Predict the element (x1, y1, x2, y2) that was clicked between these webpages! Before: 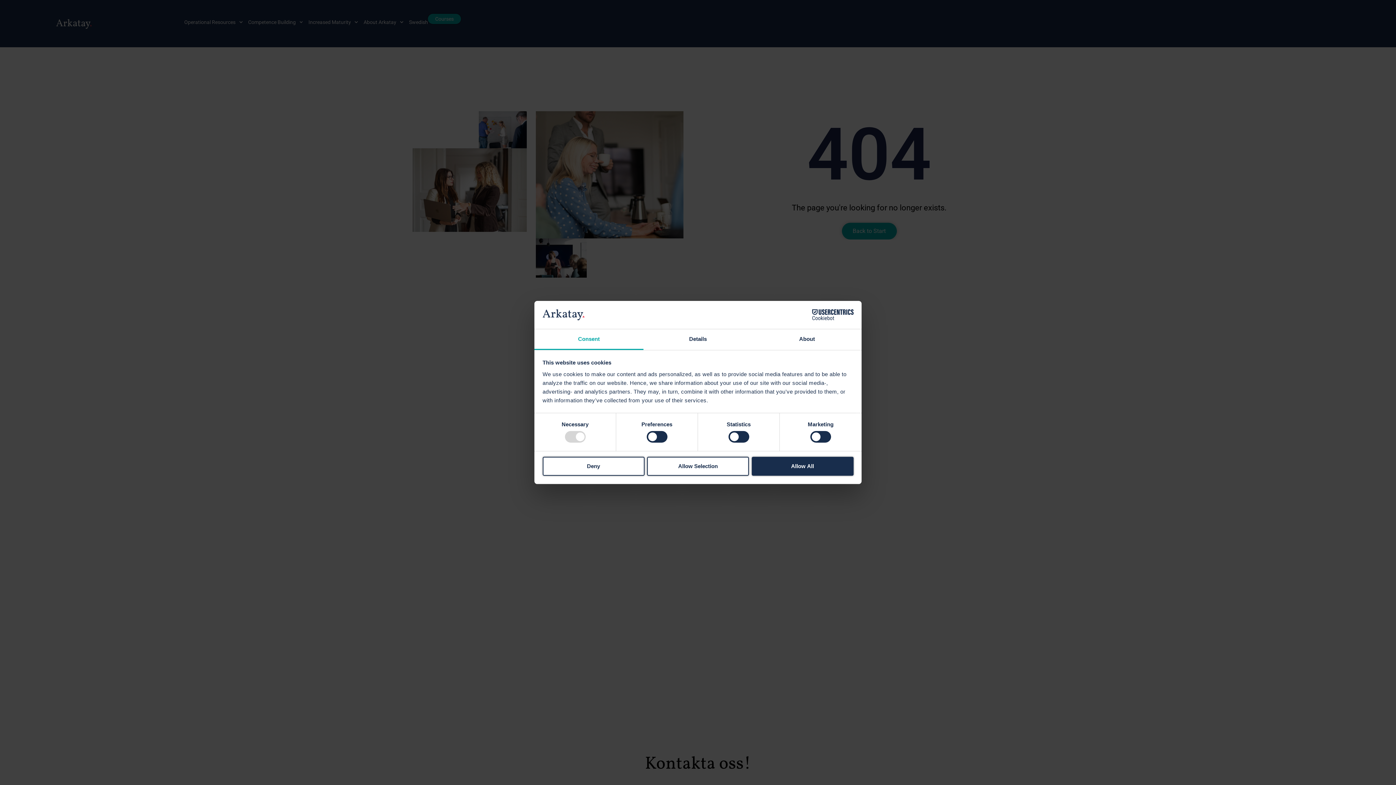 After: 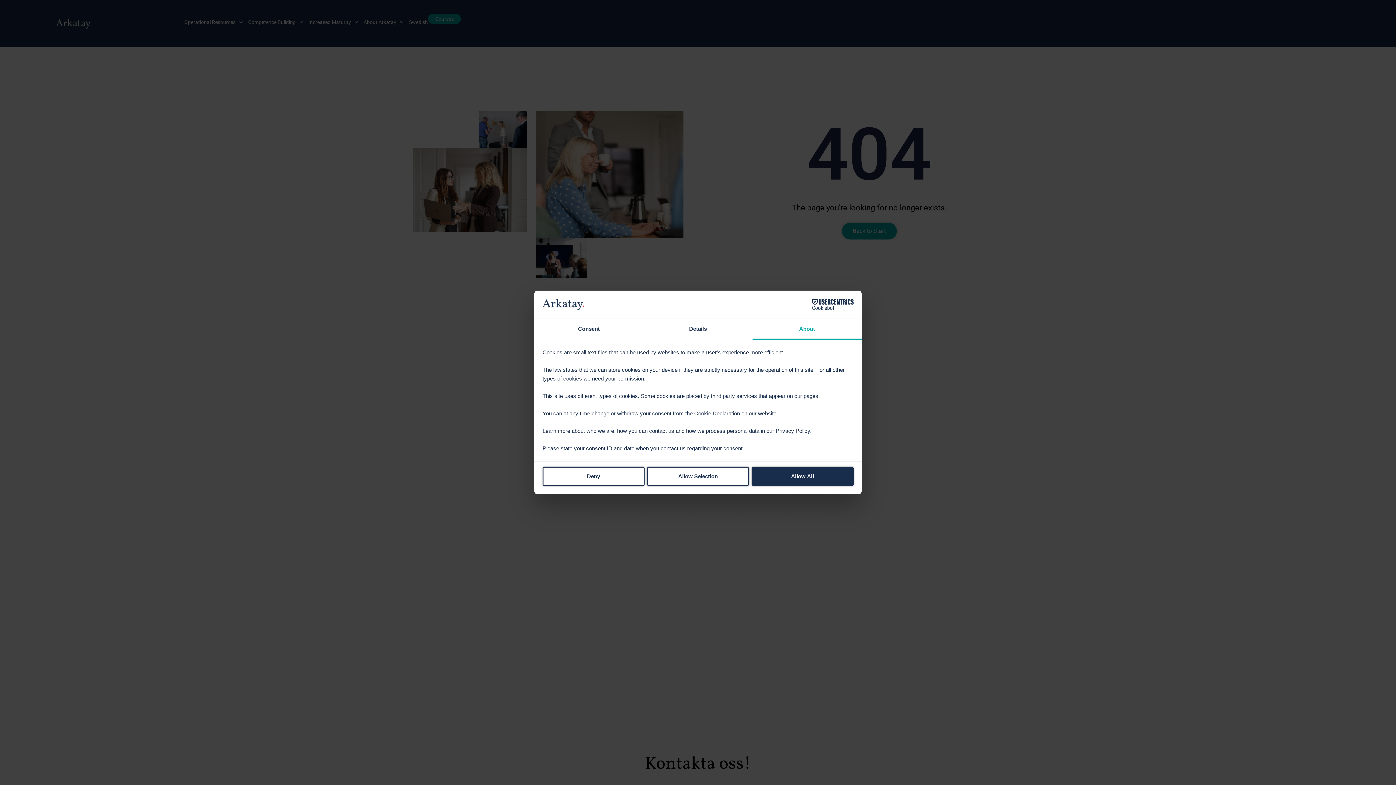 Action: bbox: (752, 329, 861, 350) label: About